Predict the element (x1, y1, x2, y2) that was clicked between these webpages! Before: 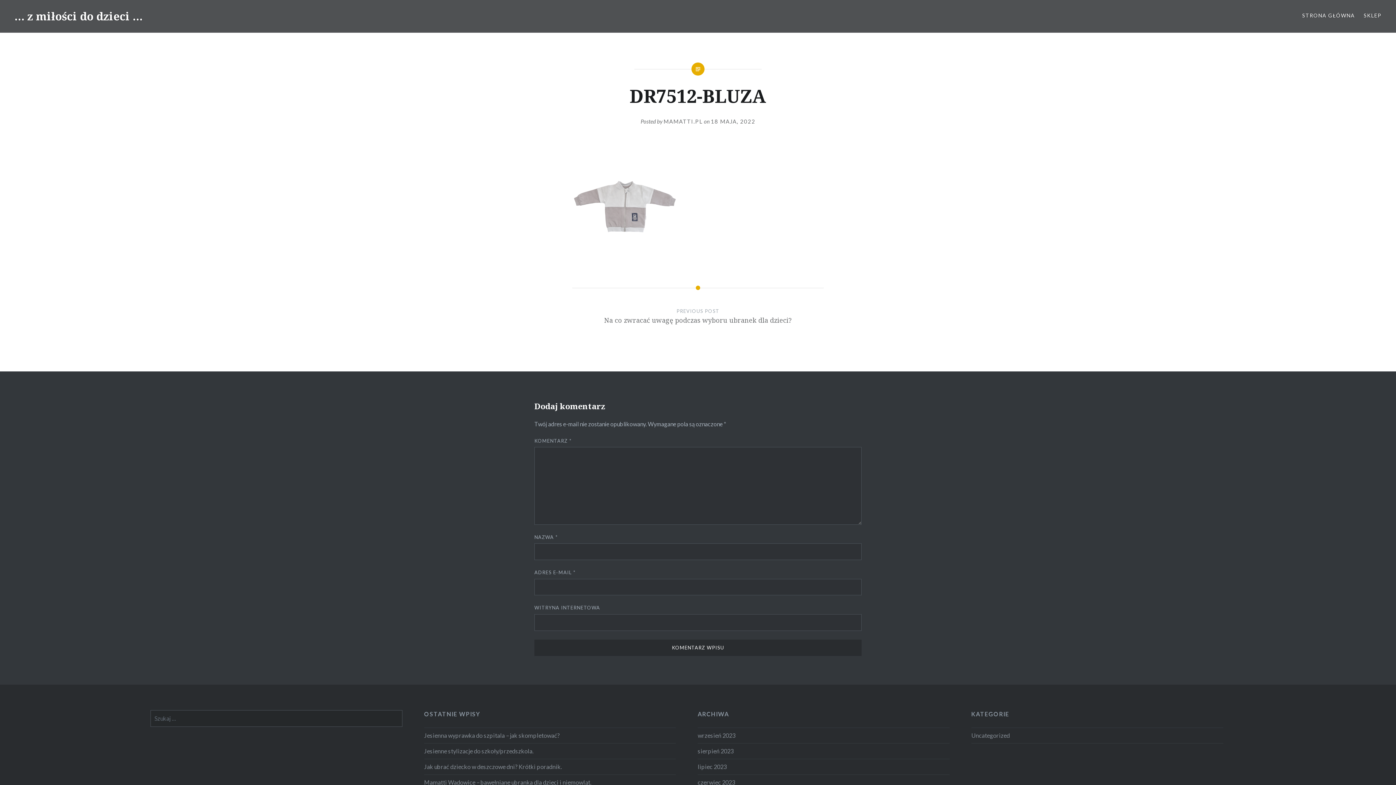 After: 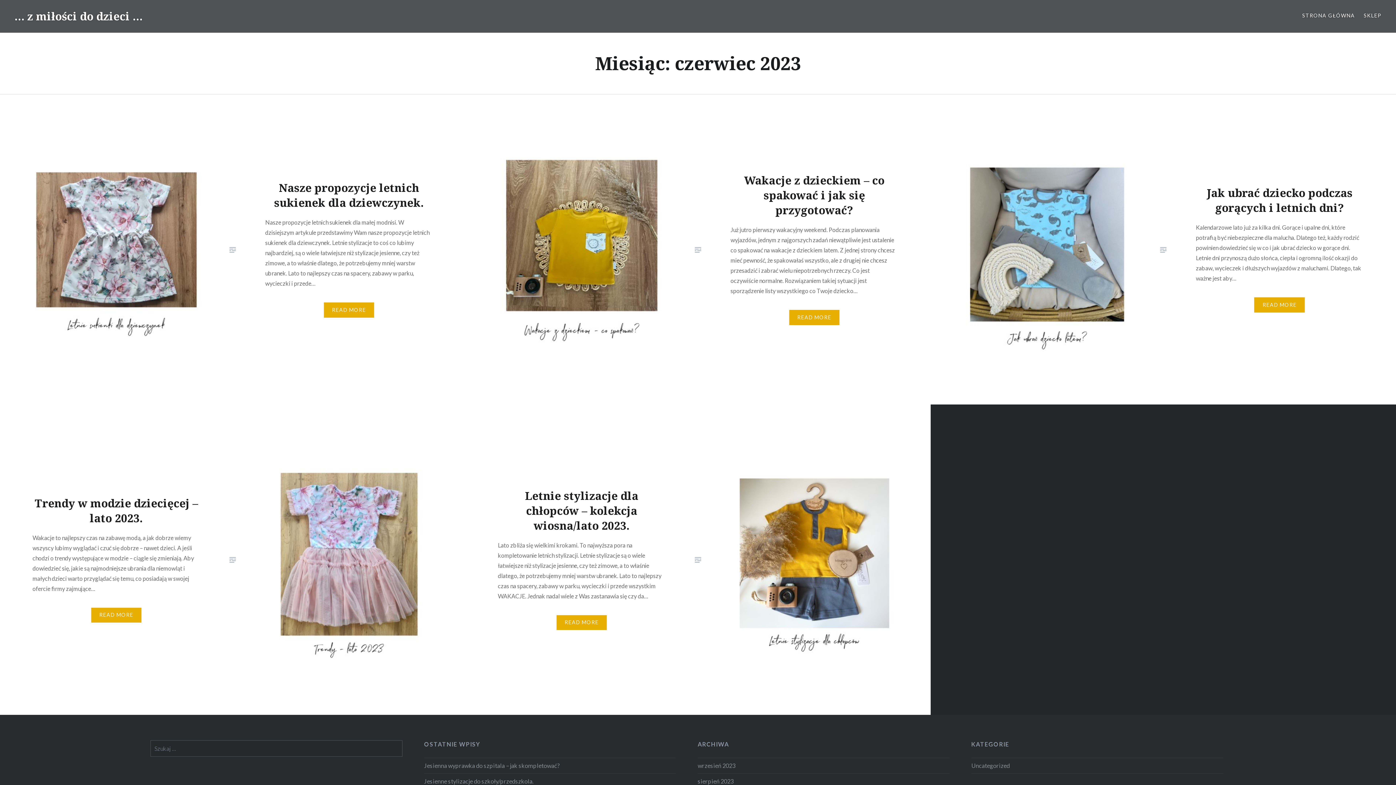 Action: label: czerwiec 2023 bbox: (697, 779, 735, 786)